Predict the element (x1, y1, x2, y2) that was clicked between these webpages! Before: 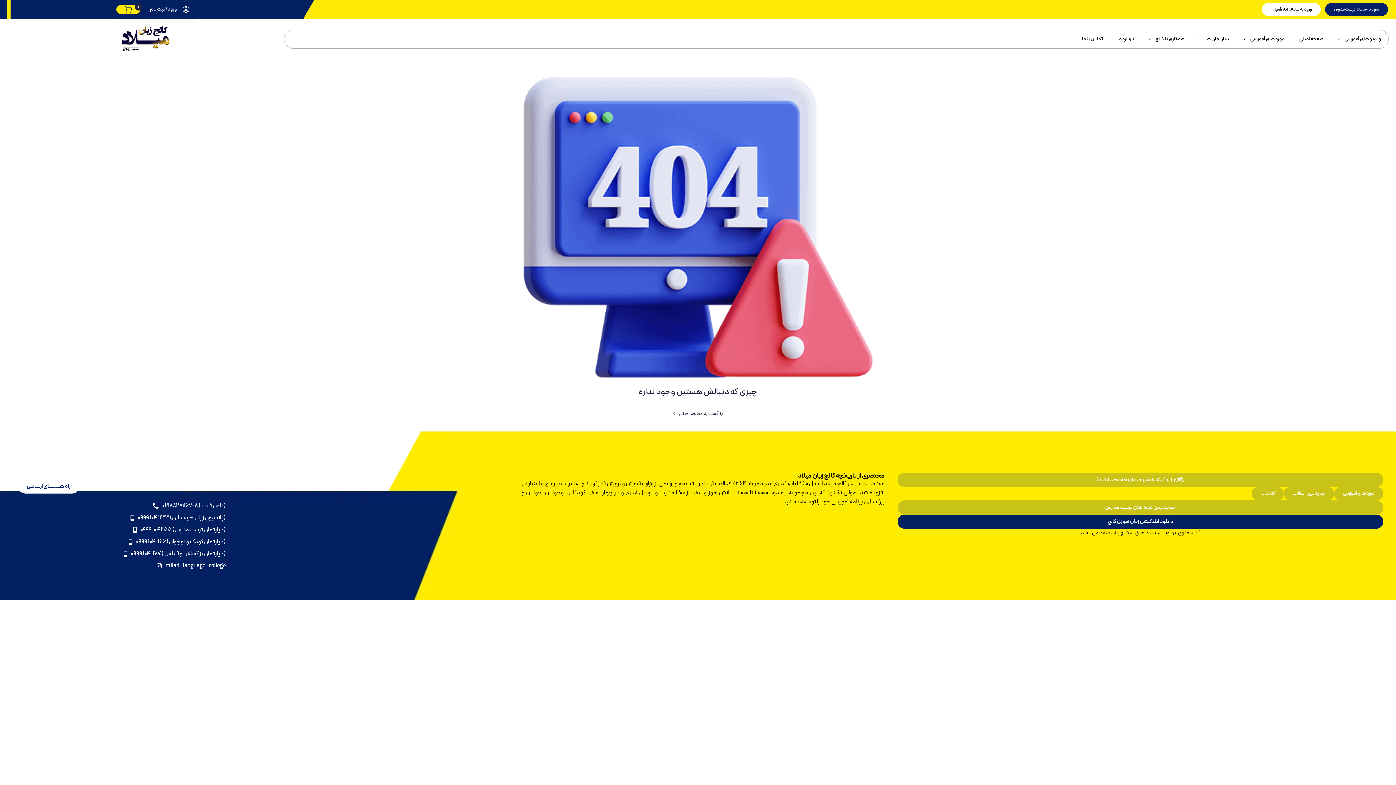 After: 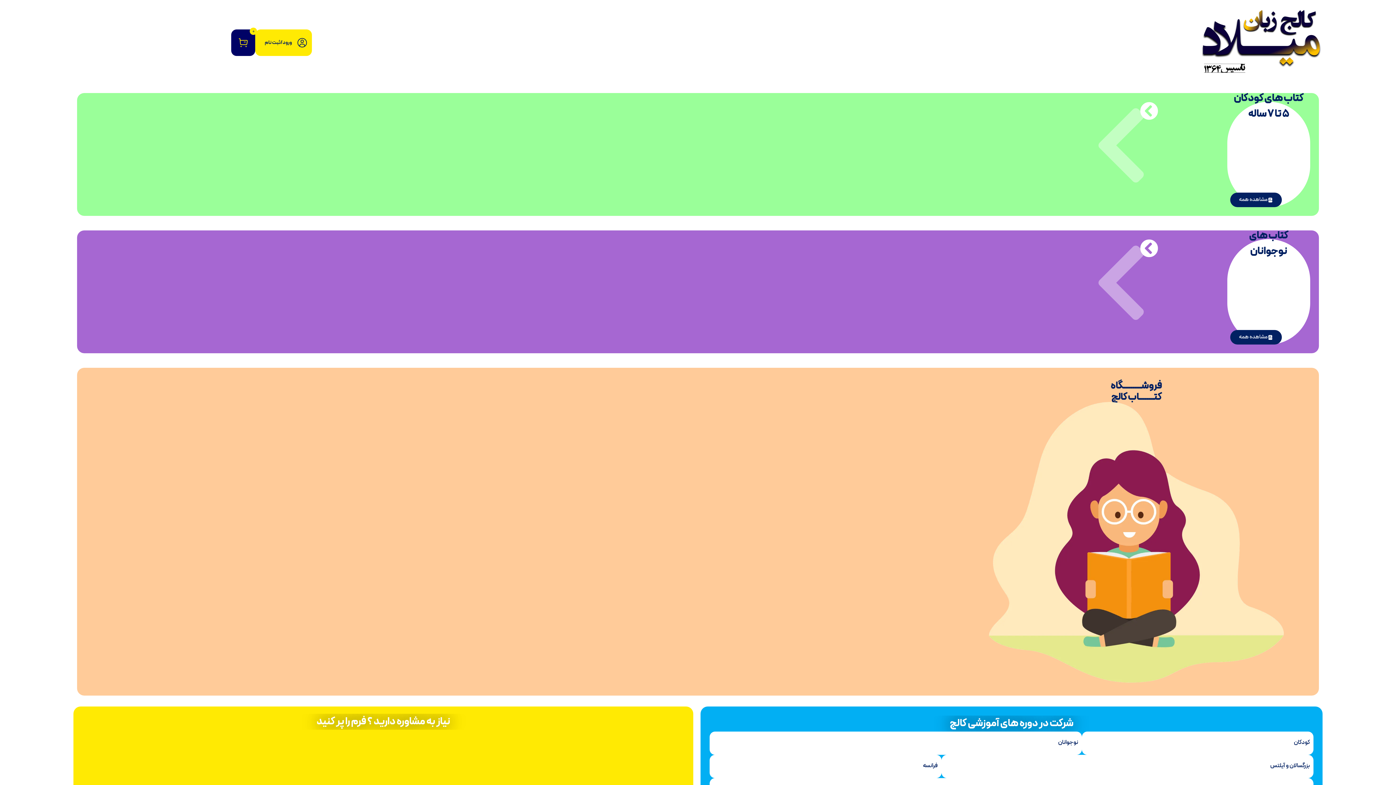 Action: label: کتابخانه bbox: (1252, 487, 1284, 500)